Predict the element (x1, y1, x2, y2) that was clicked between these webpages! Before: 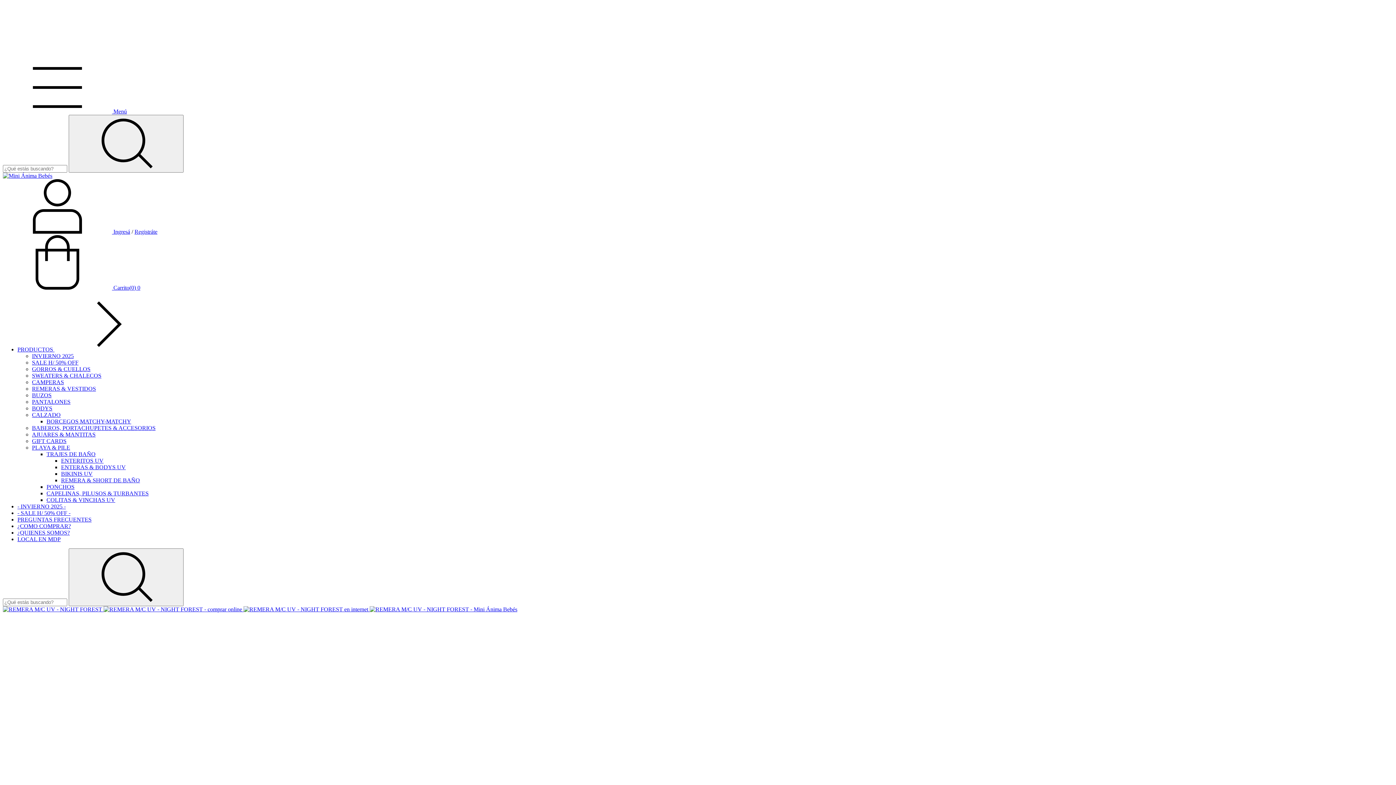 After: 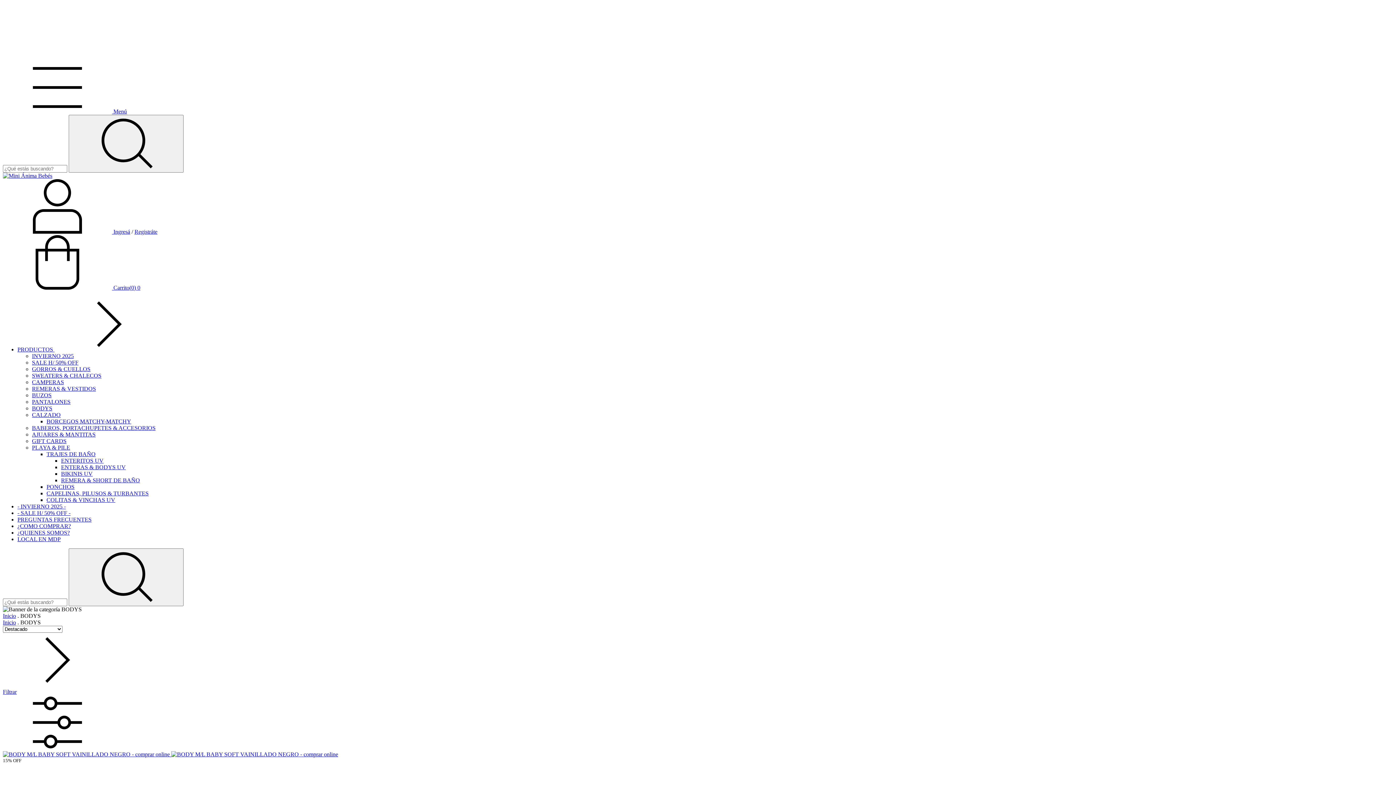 Action: bbox: (32, 405, 52, 411) label: BODYS